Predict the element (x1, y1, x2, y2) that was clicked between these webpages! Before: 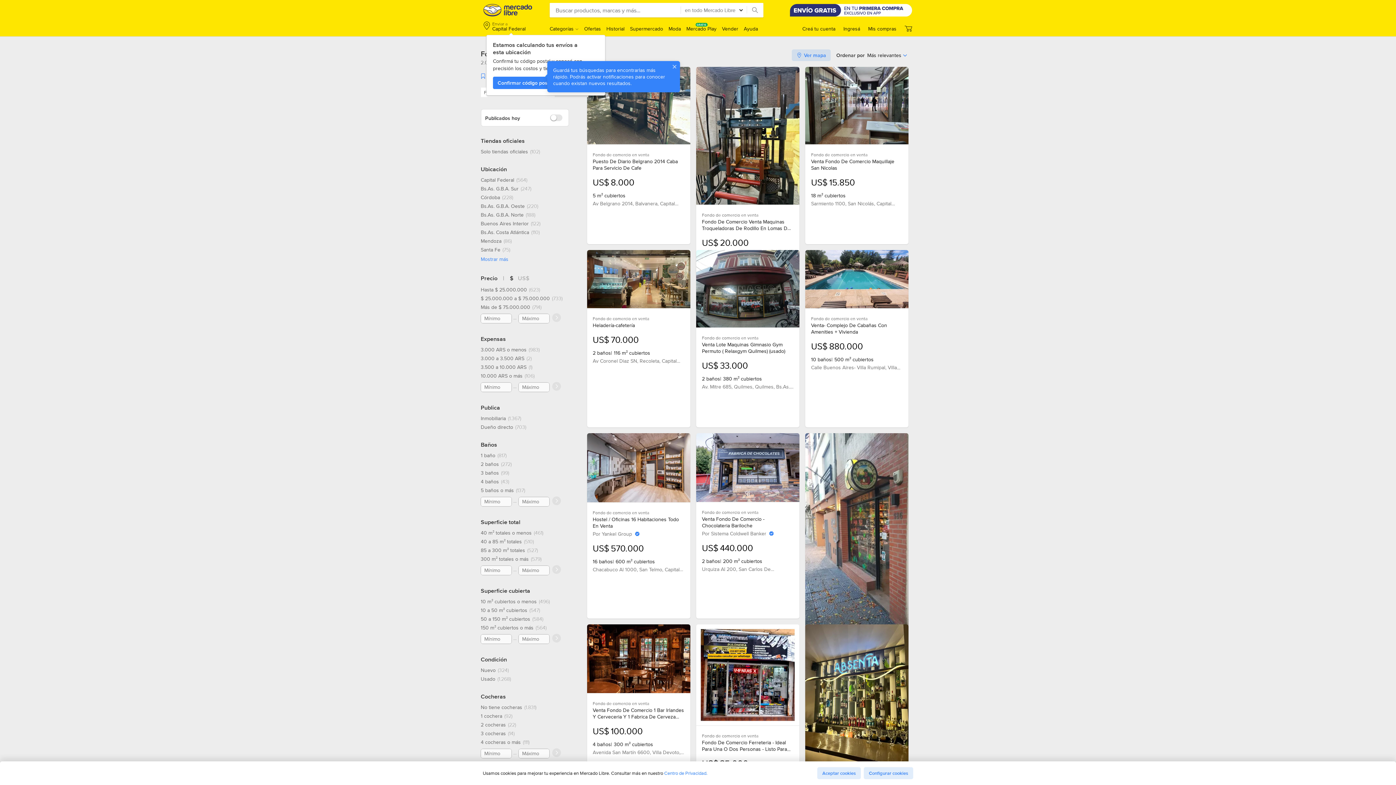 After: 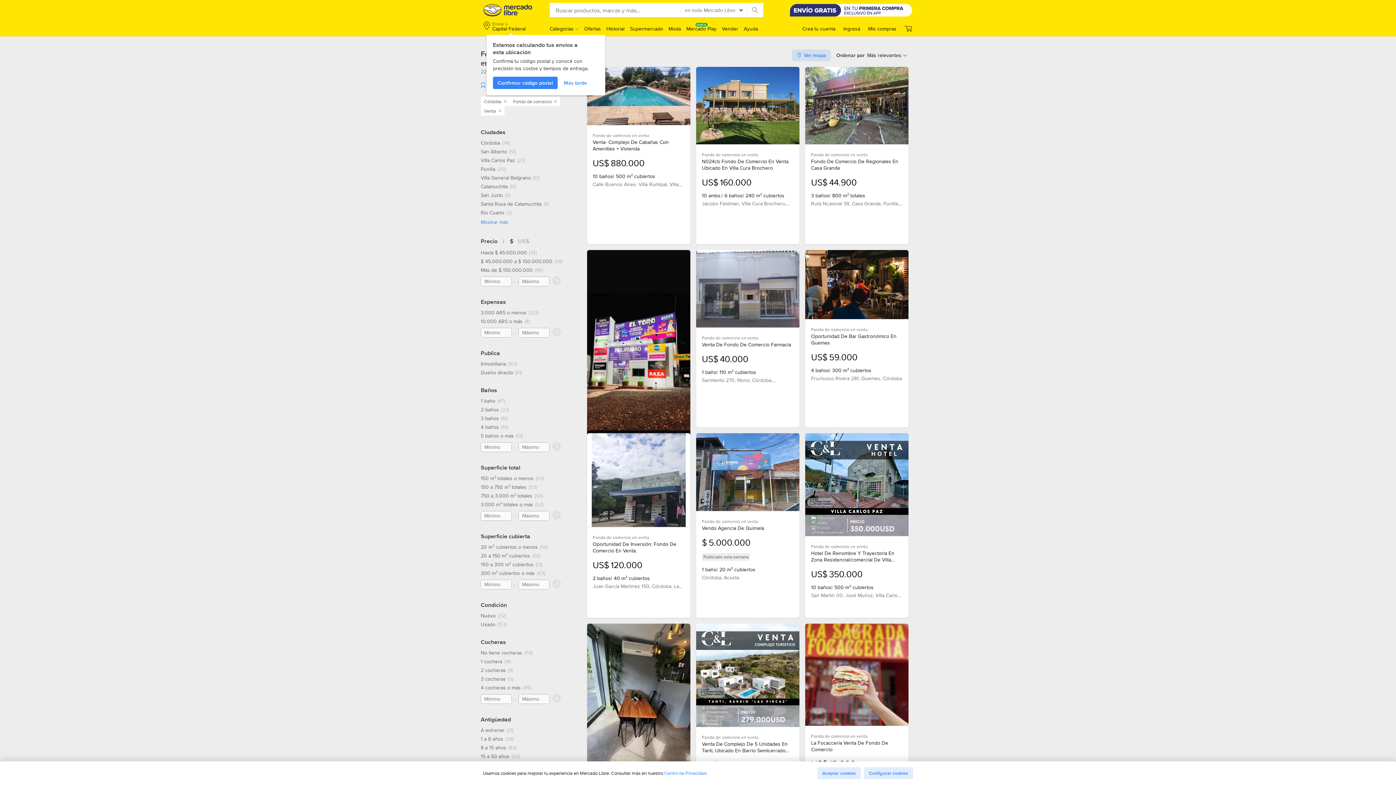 Action: label: Córdoba, 228 resultados bbox: (480, 194, 513, 200)